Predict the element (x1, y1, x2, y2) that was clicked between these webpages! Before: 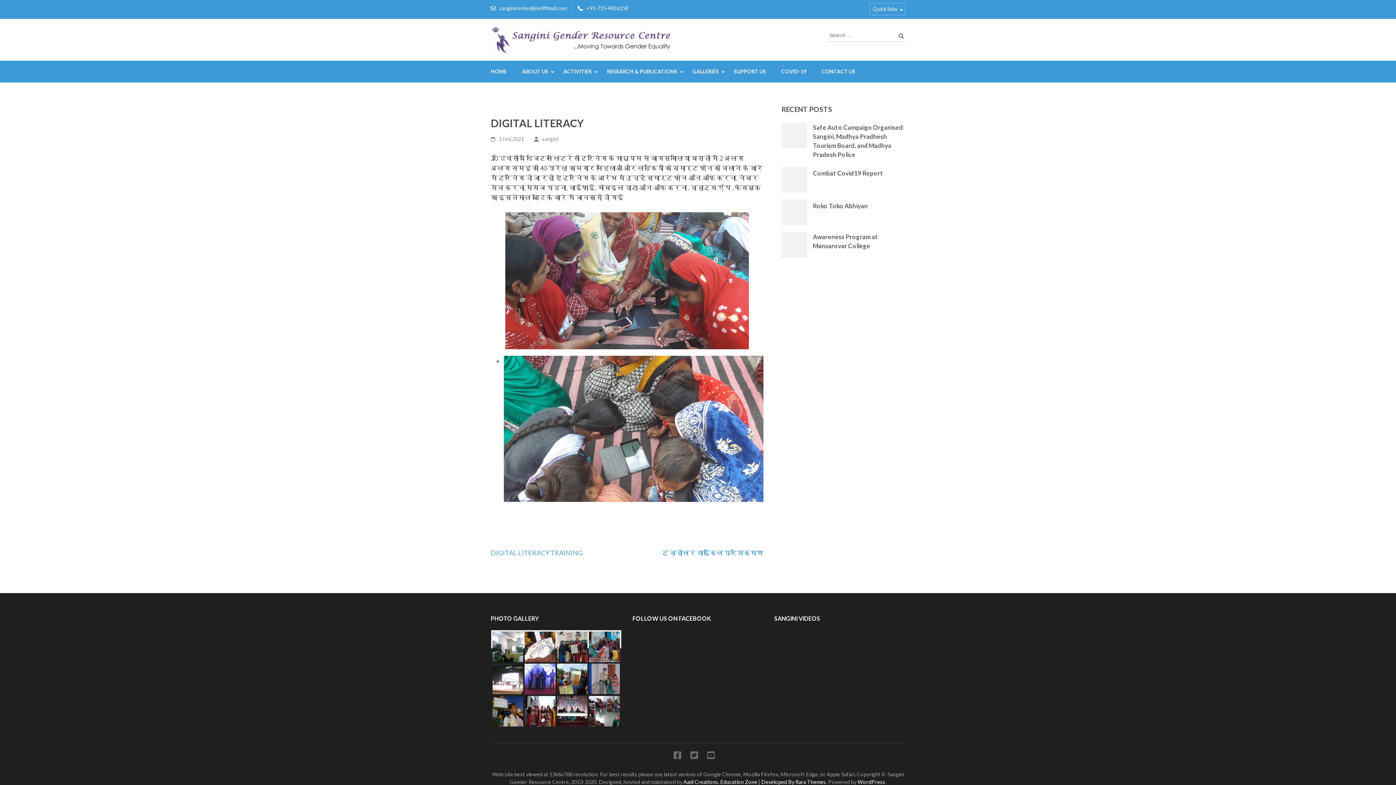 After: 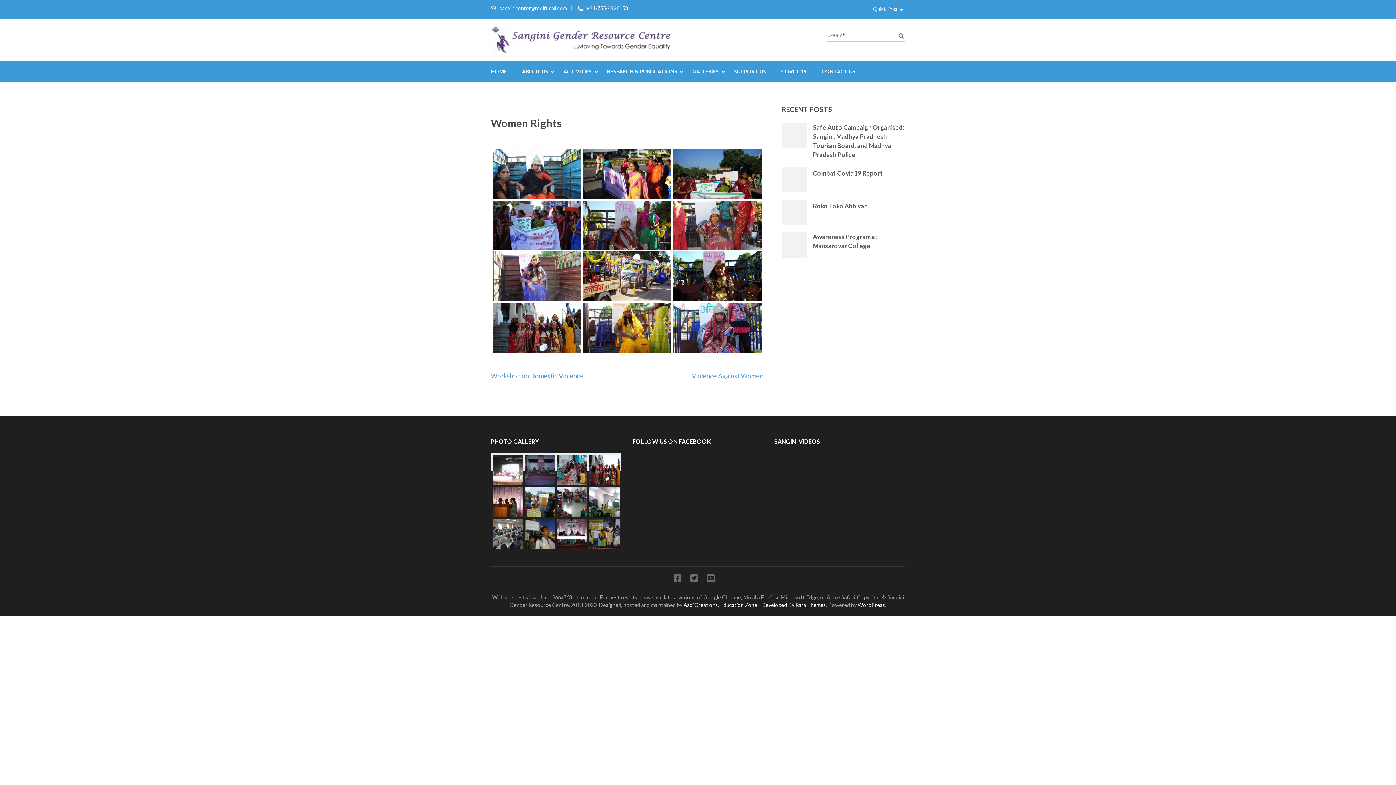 Action: label: Women Rights bbox: (524, 696, 555, 726)